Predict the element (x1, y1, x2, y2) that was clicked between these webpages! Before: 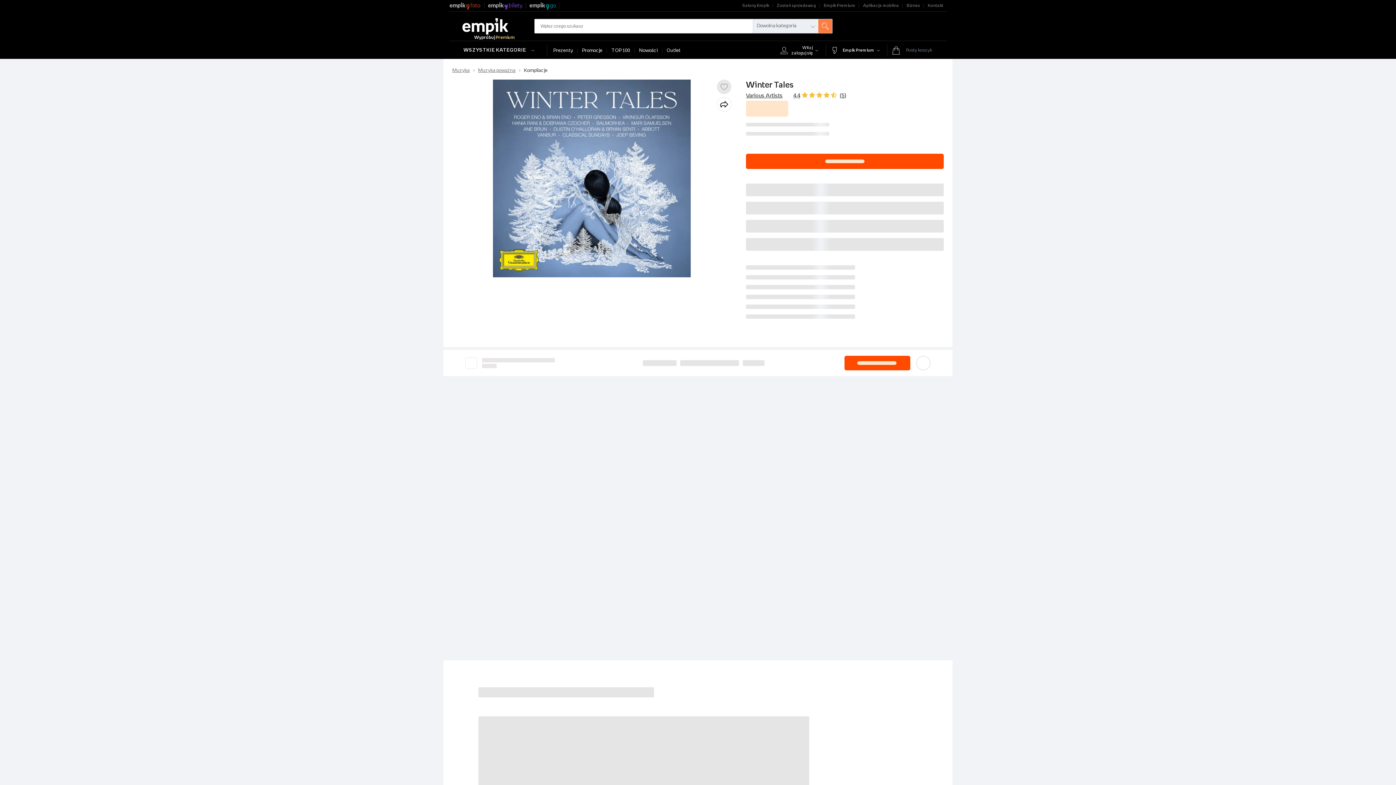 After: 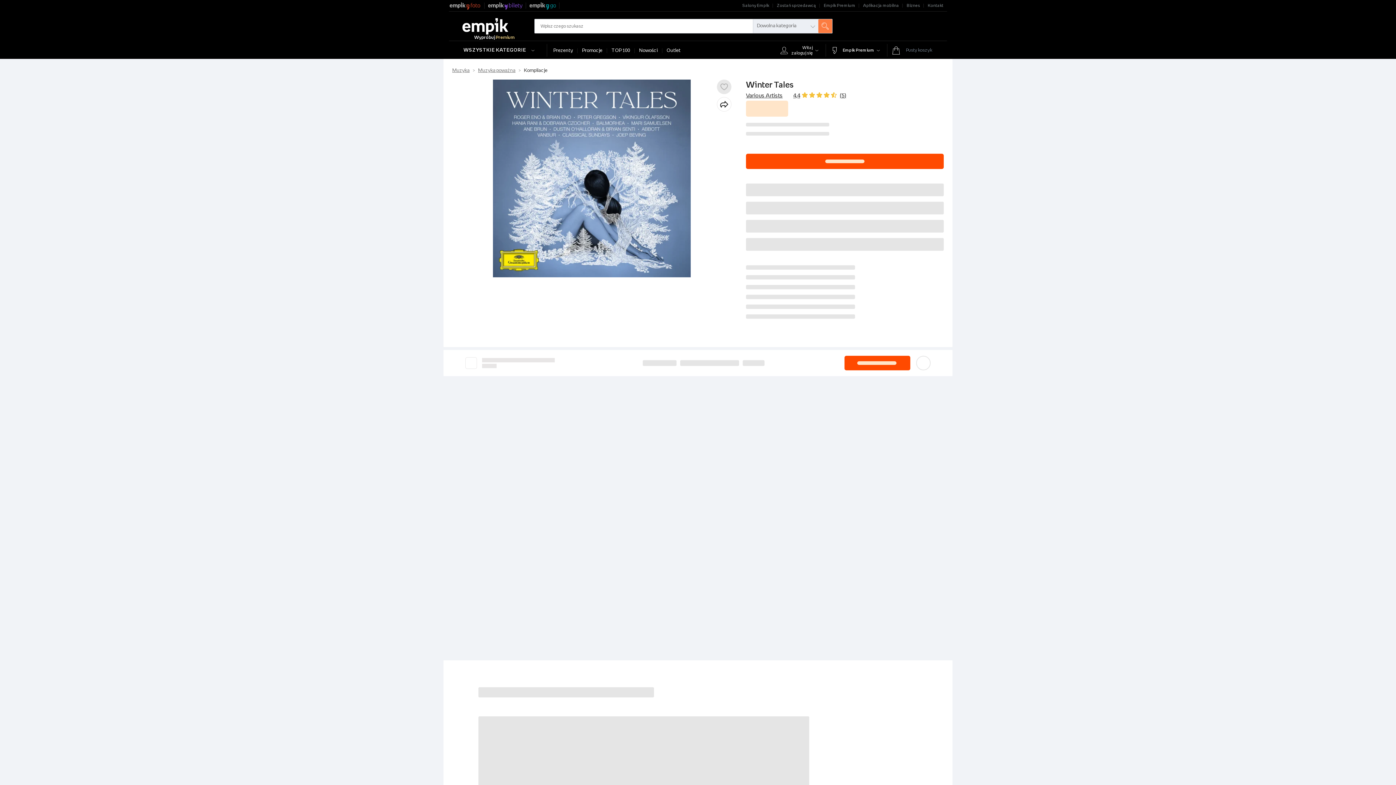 Action: bbox: (452, 79, 731, 277)